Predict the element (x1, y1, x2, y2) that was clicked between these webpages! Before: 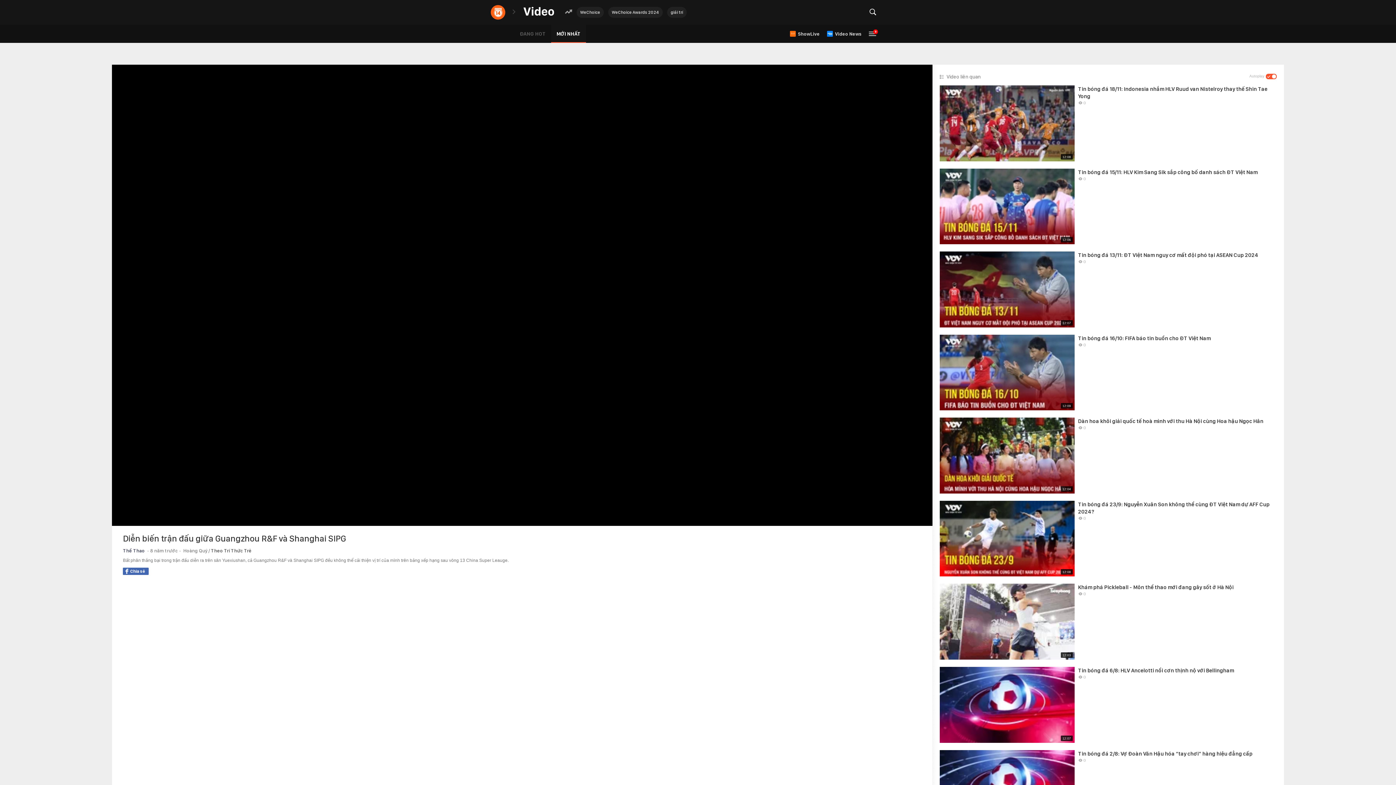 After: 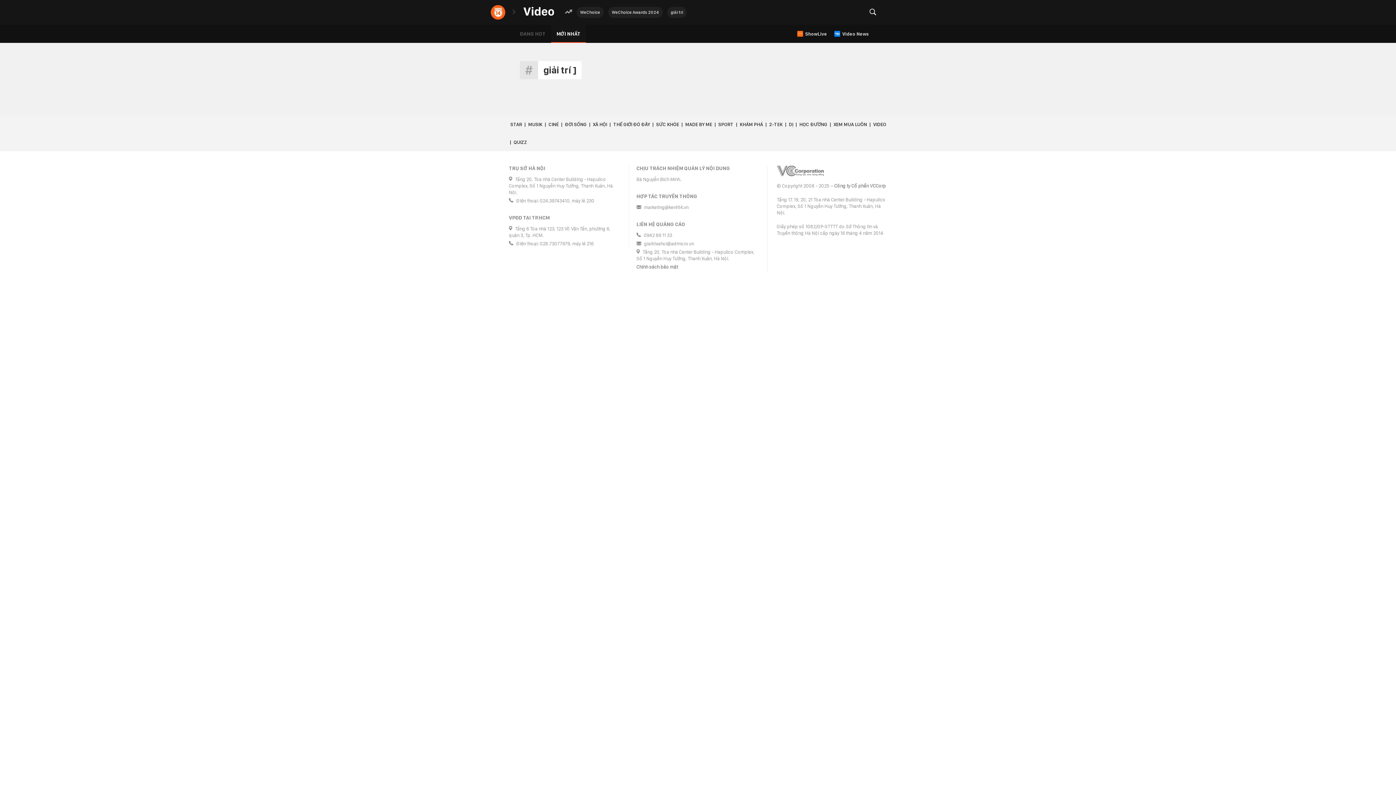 Action: bbox: (667, 6, 686, 17) label: giải trí